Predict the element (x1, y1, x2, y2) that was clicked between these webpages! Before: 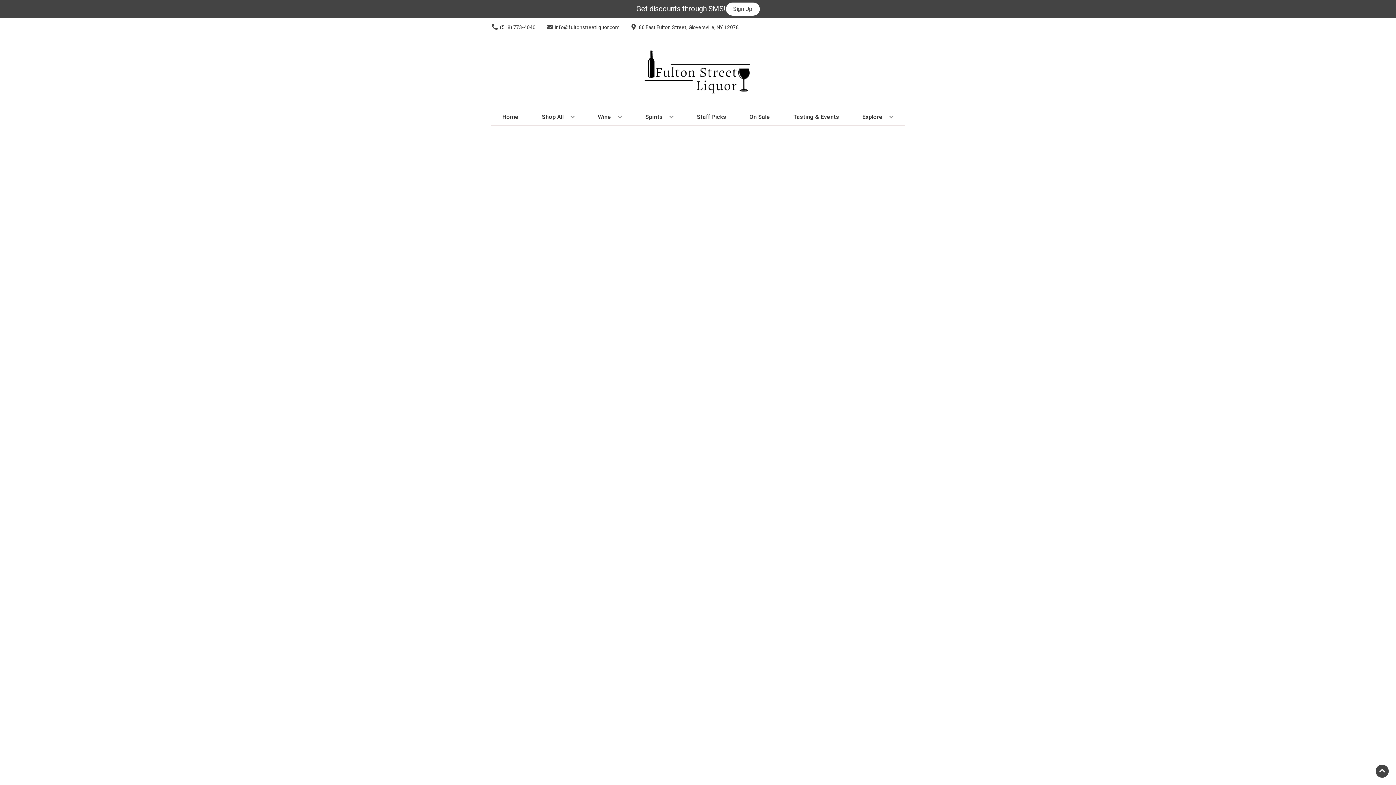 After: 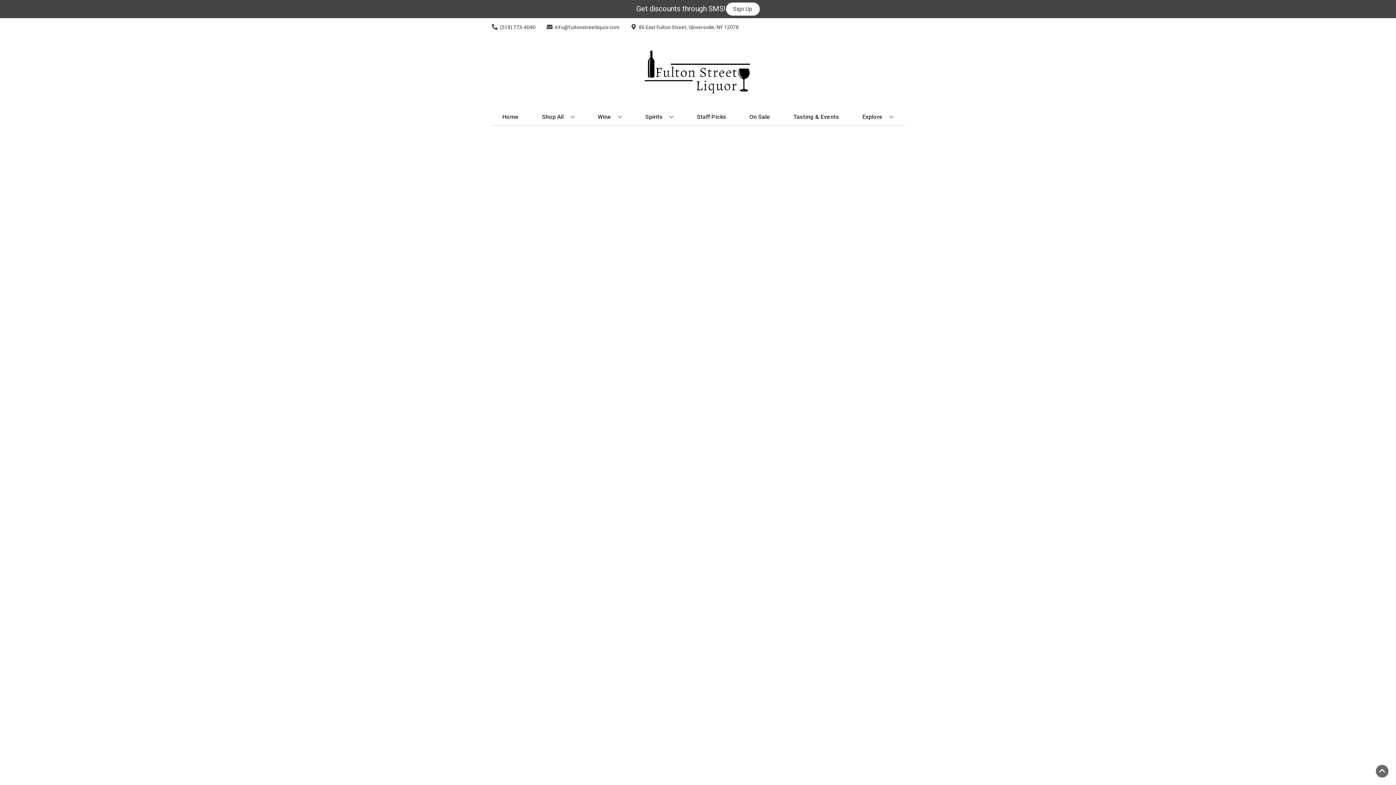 Action: bbox: (1376, 765, 1389, 778) label: Go to top